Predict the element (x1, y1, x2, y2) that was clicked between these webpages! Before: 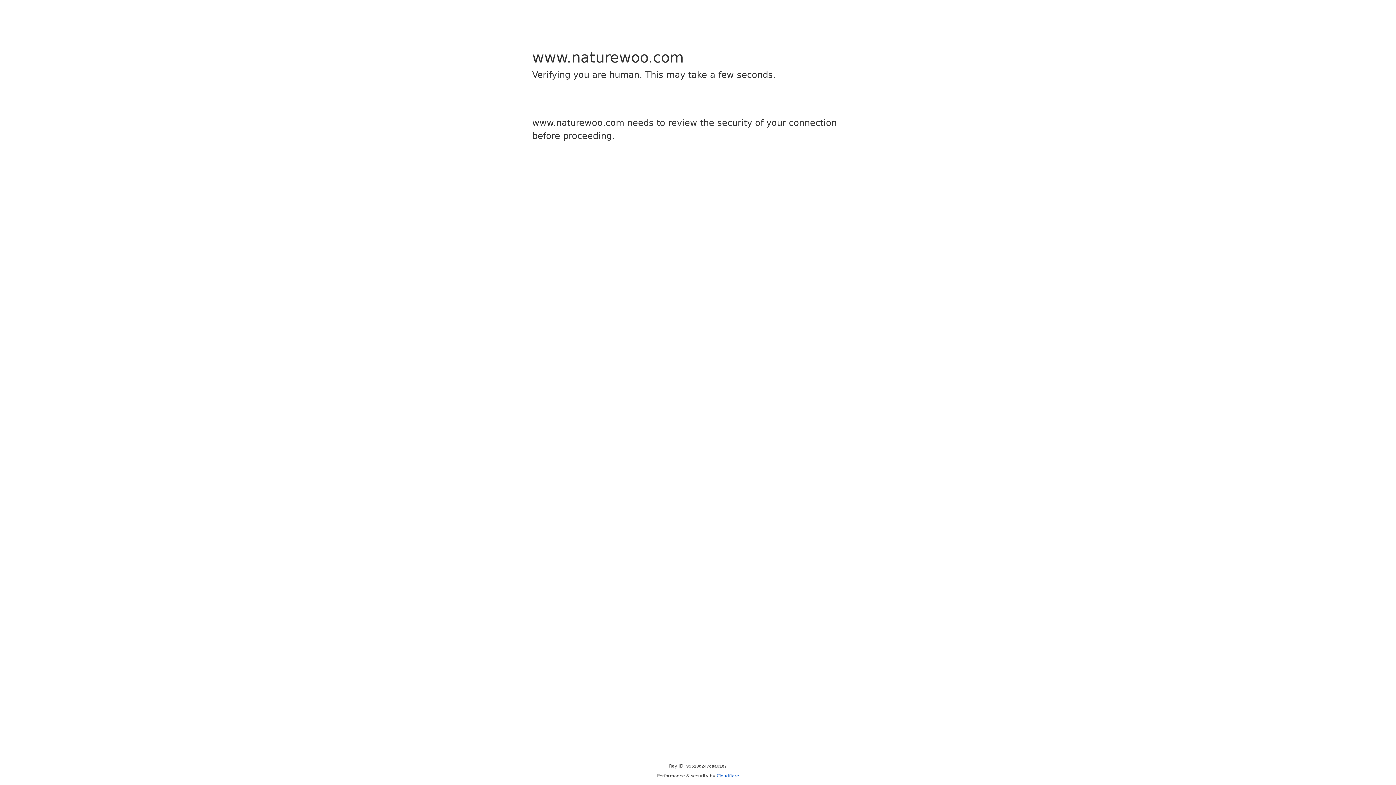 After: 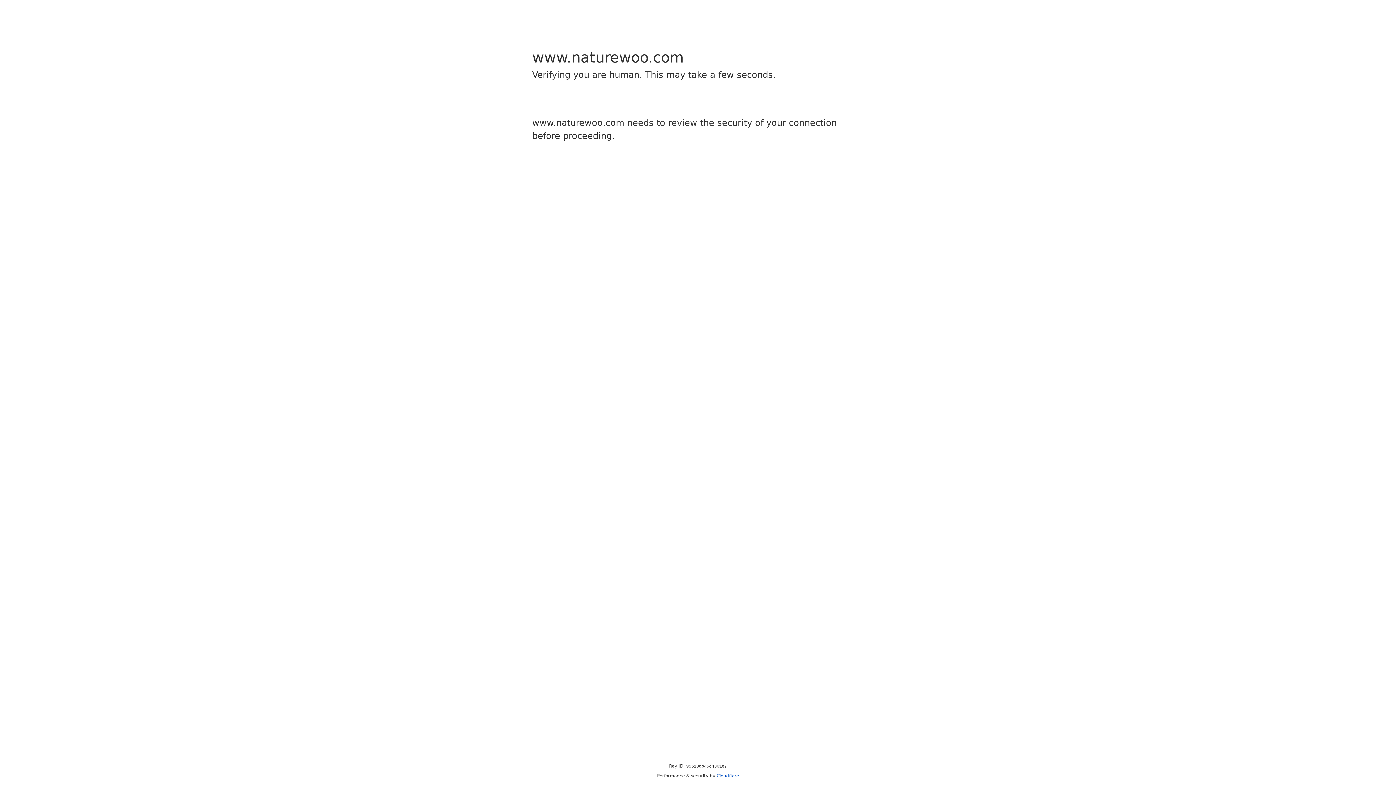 Action: bbox: (716, 773, 739, 778) label: Cloudflare